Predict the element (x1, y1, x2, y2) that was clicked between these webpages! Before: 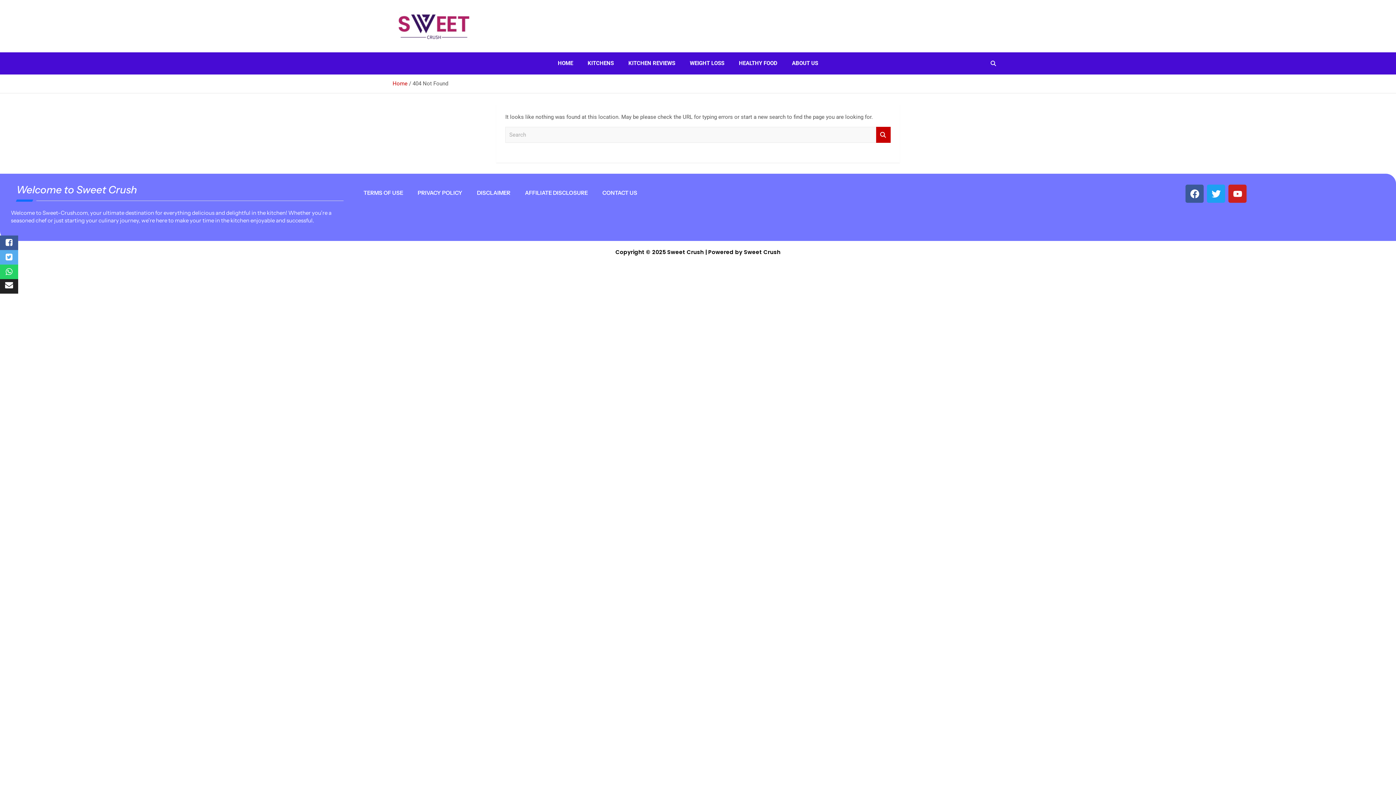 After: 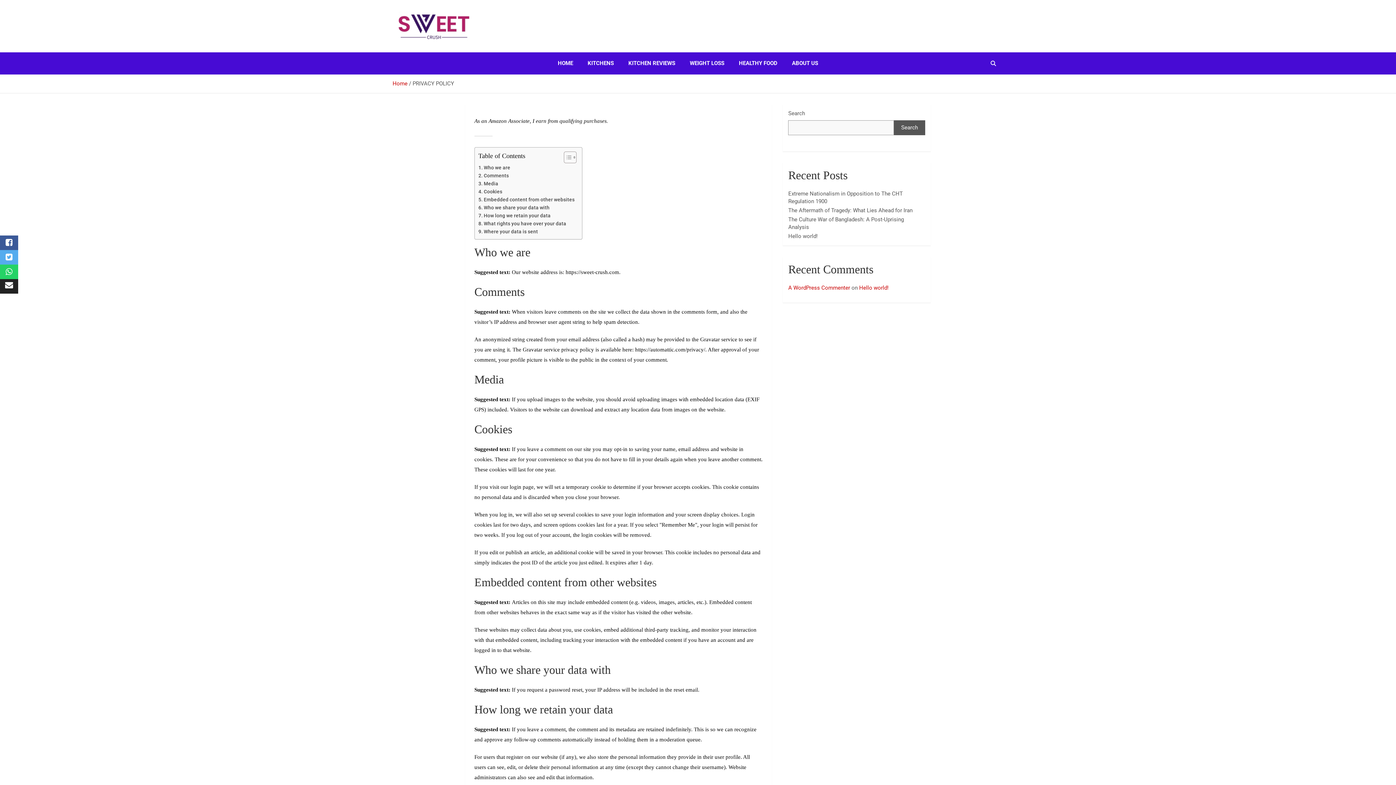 Action: label: PRIVACY POLICY bbox: (410, 184, 469, 201)